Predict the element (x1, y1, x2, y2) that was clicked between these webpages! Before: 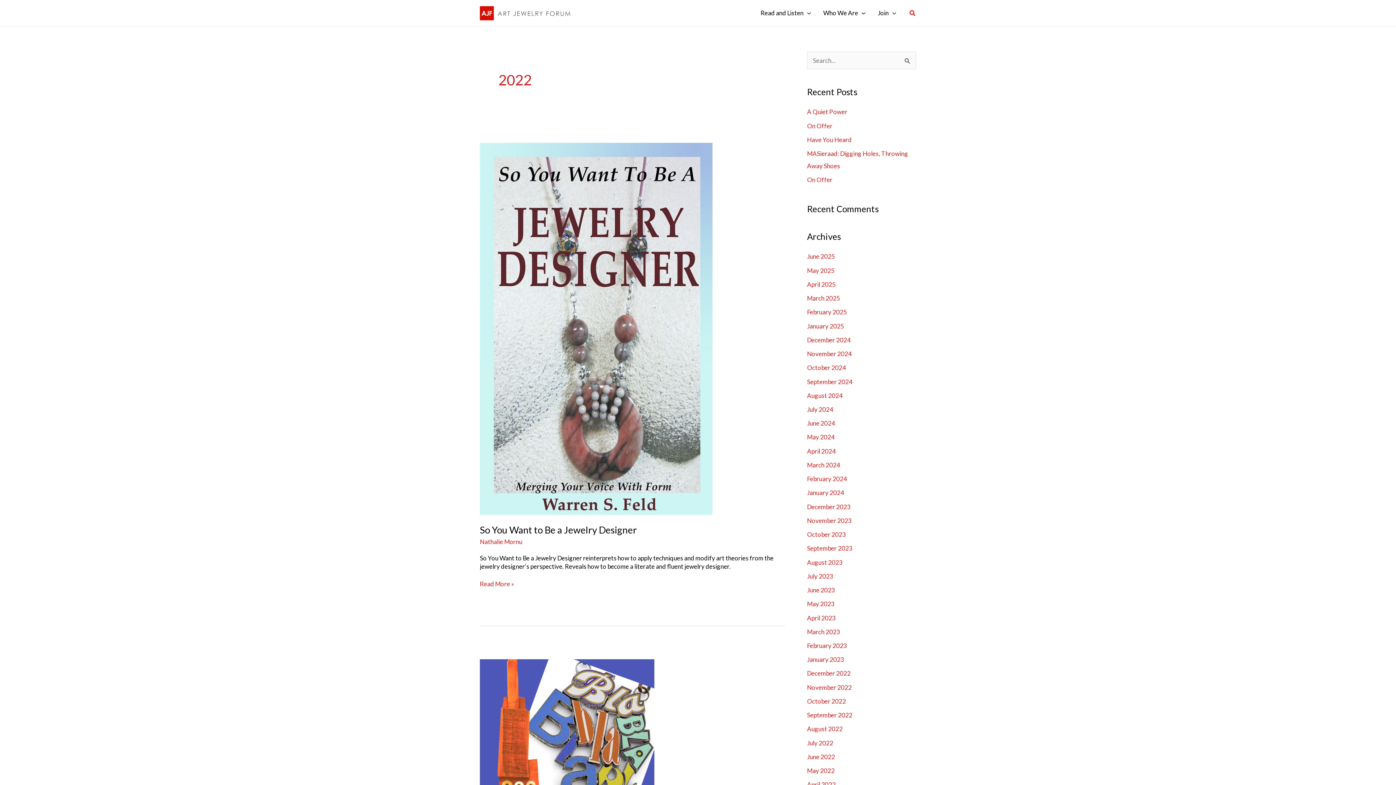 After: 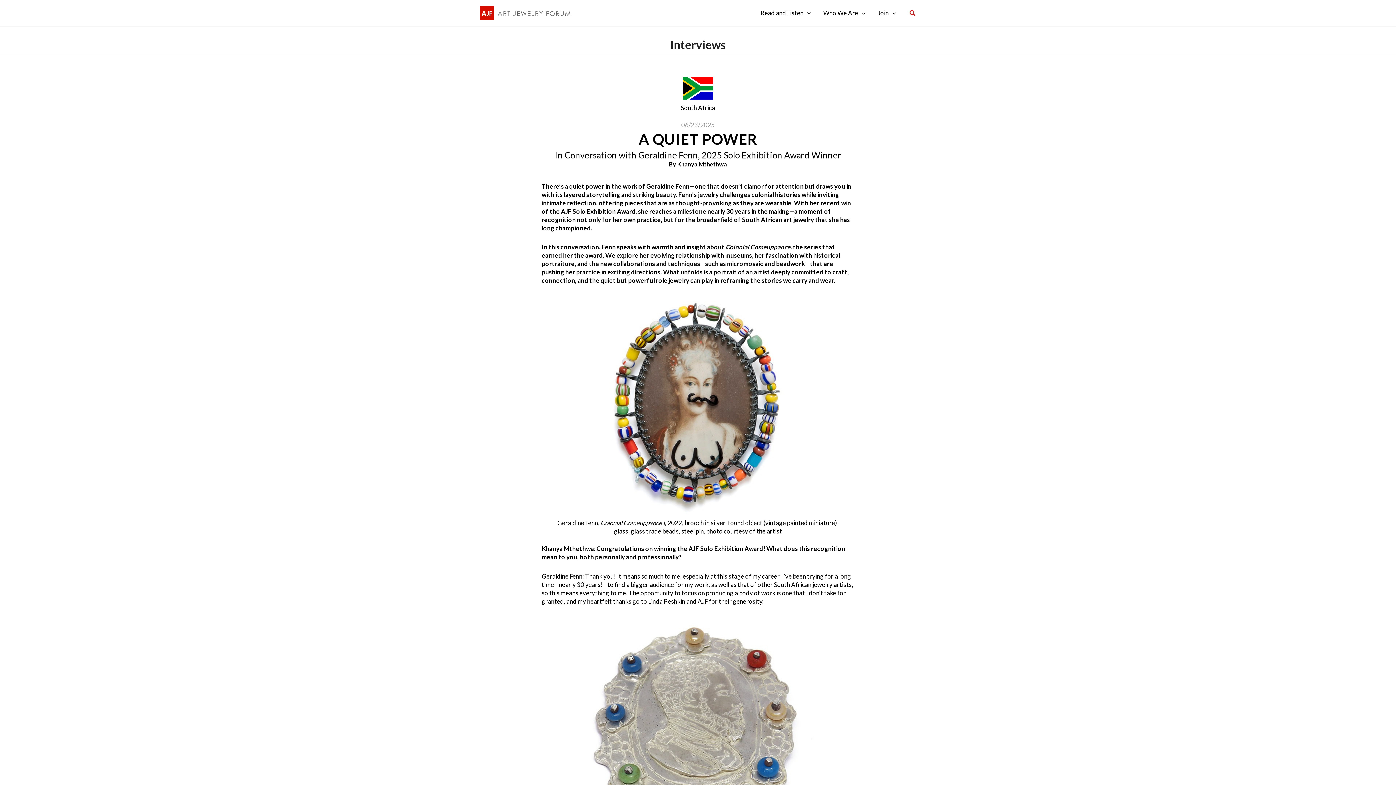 Action: bbox: (807, 108, 847, 115) label: A Quiet Power